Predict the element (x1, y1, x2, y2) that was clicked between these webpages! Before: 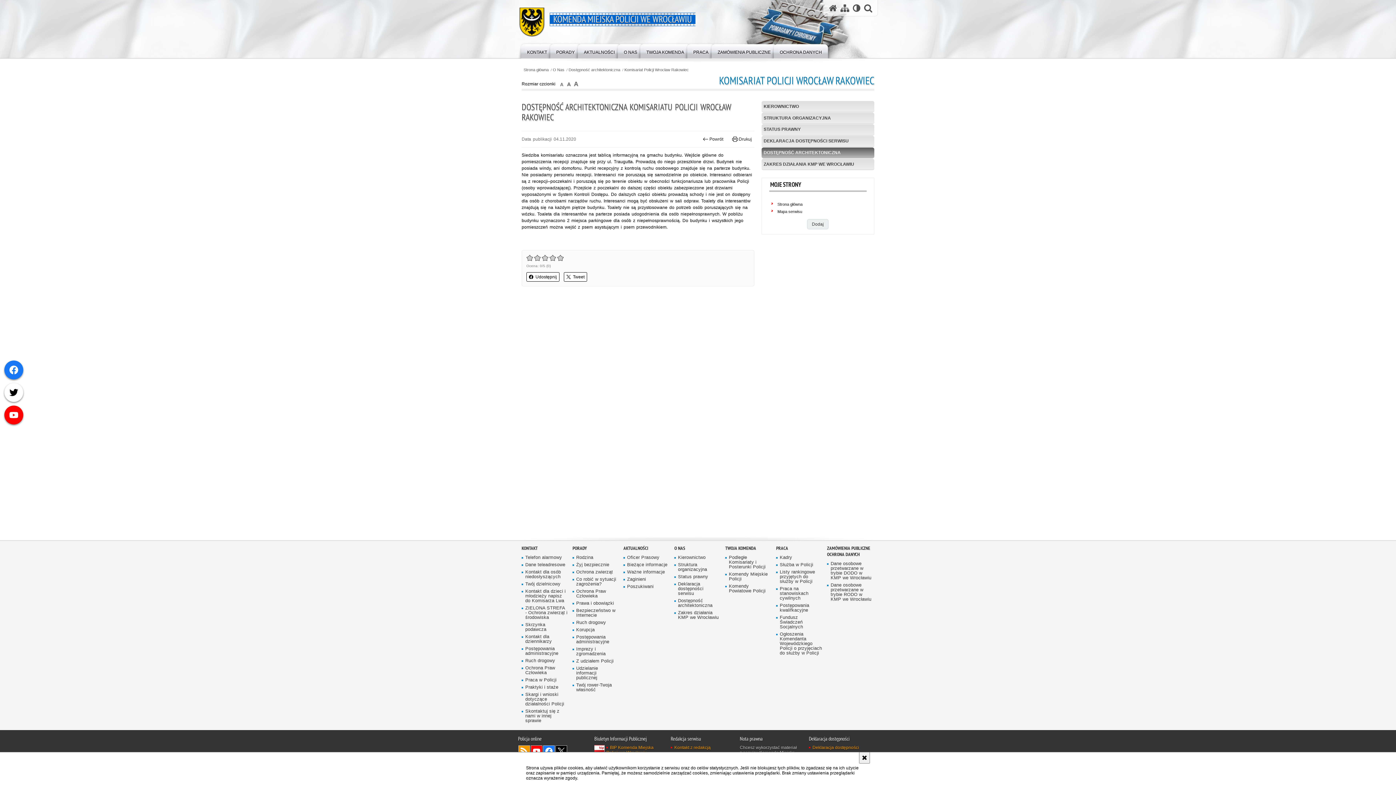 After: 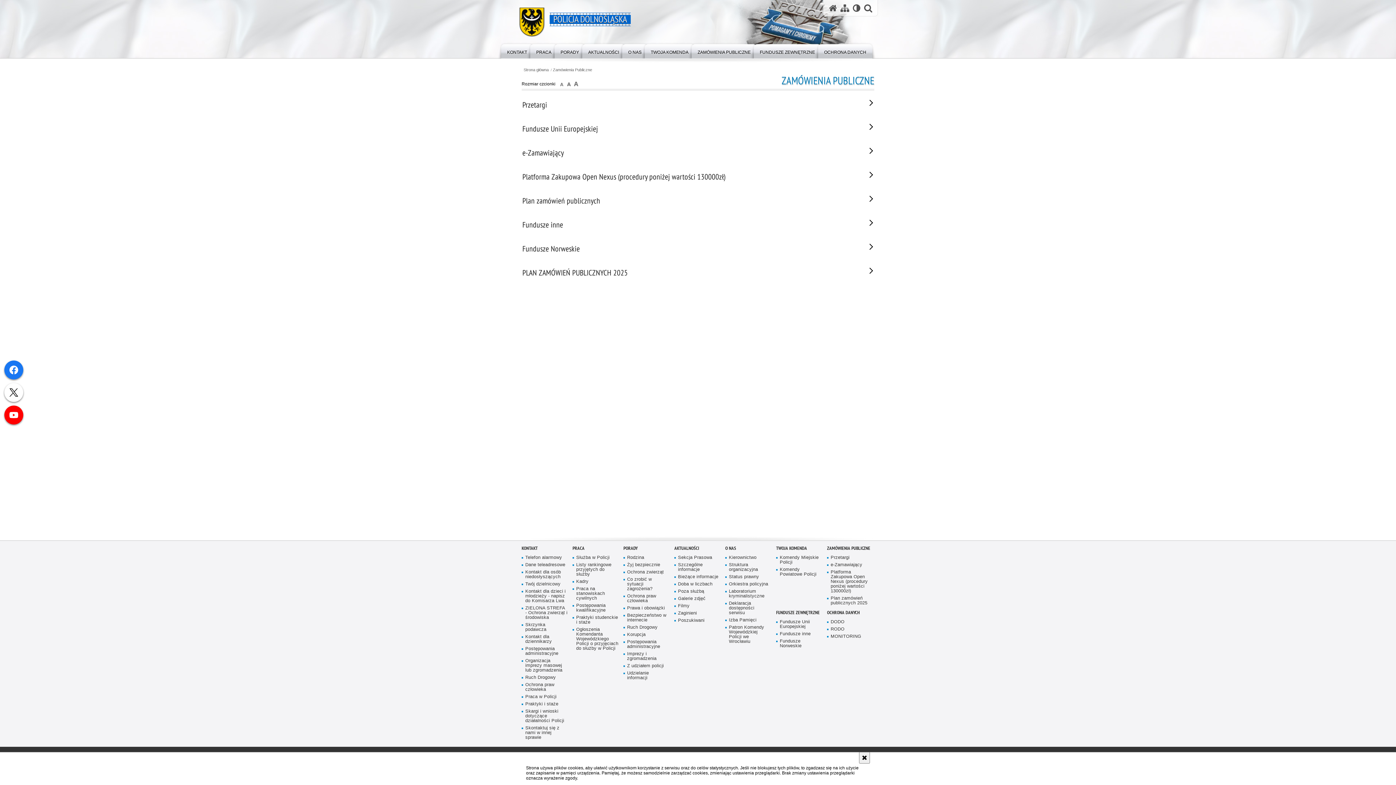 Action: label: ZAMÓWIENIA PUBLICZNE bbox: (827, 545, 870, 551)